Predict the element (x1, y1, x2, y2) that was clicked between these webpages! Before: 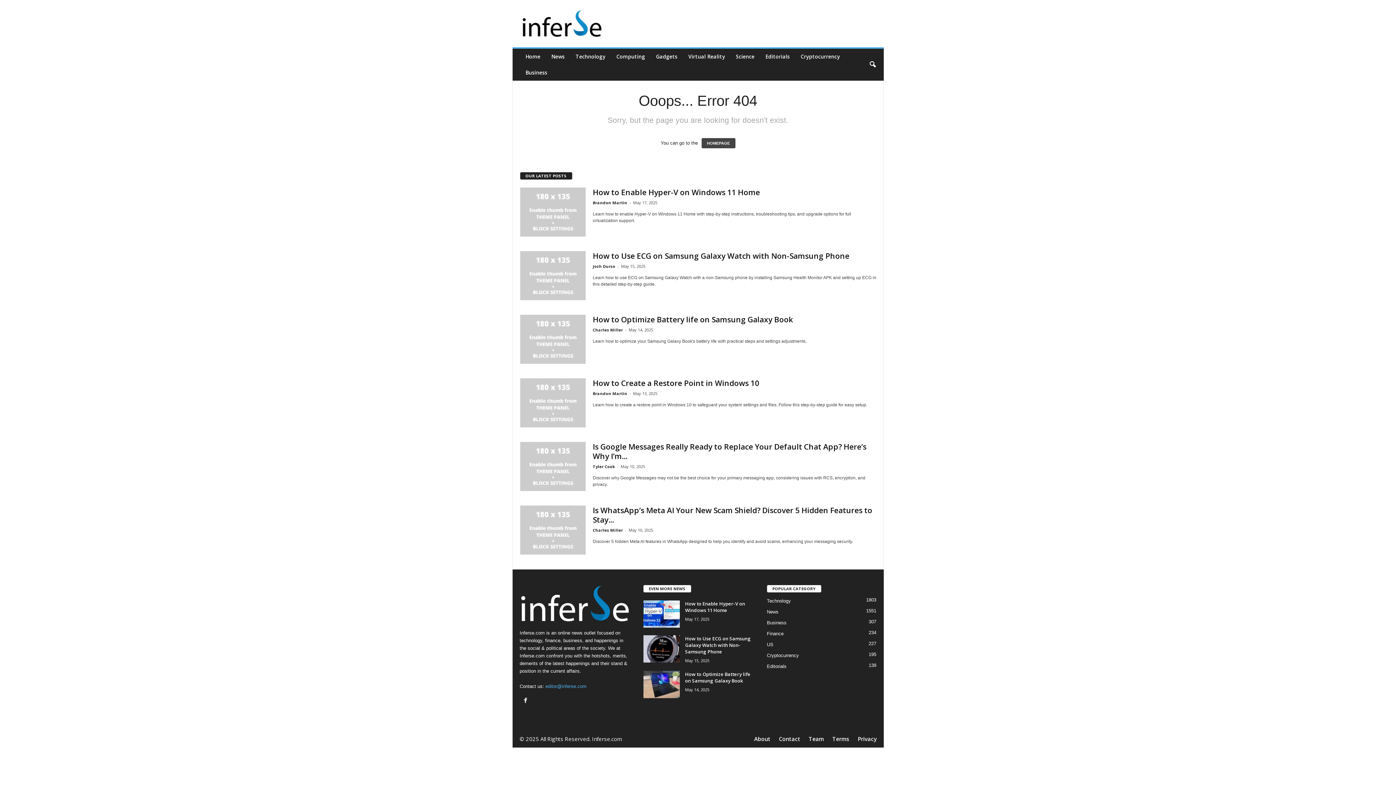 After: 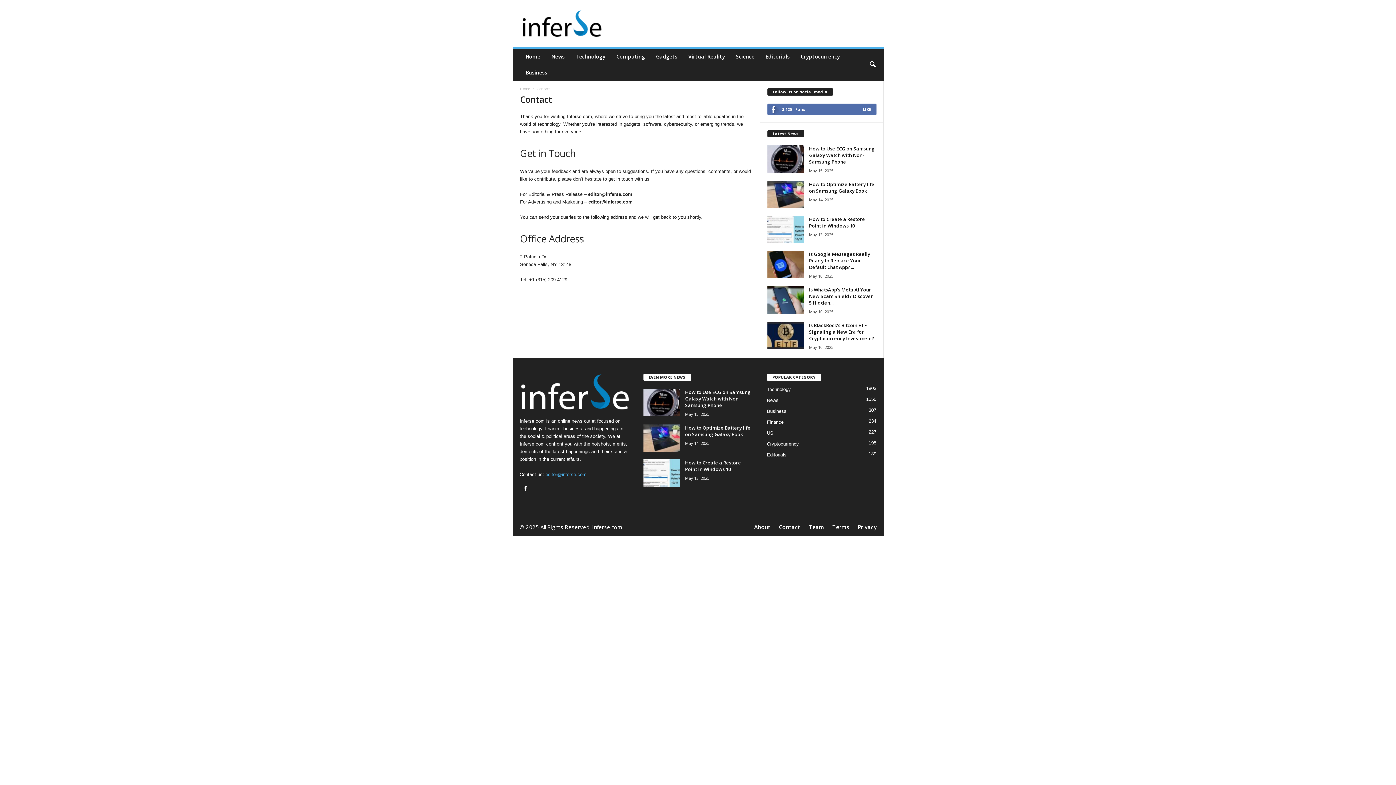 Action: bbox: (775, 735, 804, 742) label: Contact